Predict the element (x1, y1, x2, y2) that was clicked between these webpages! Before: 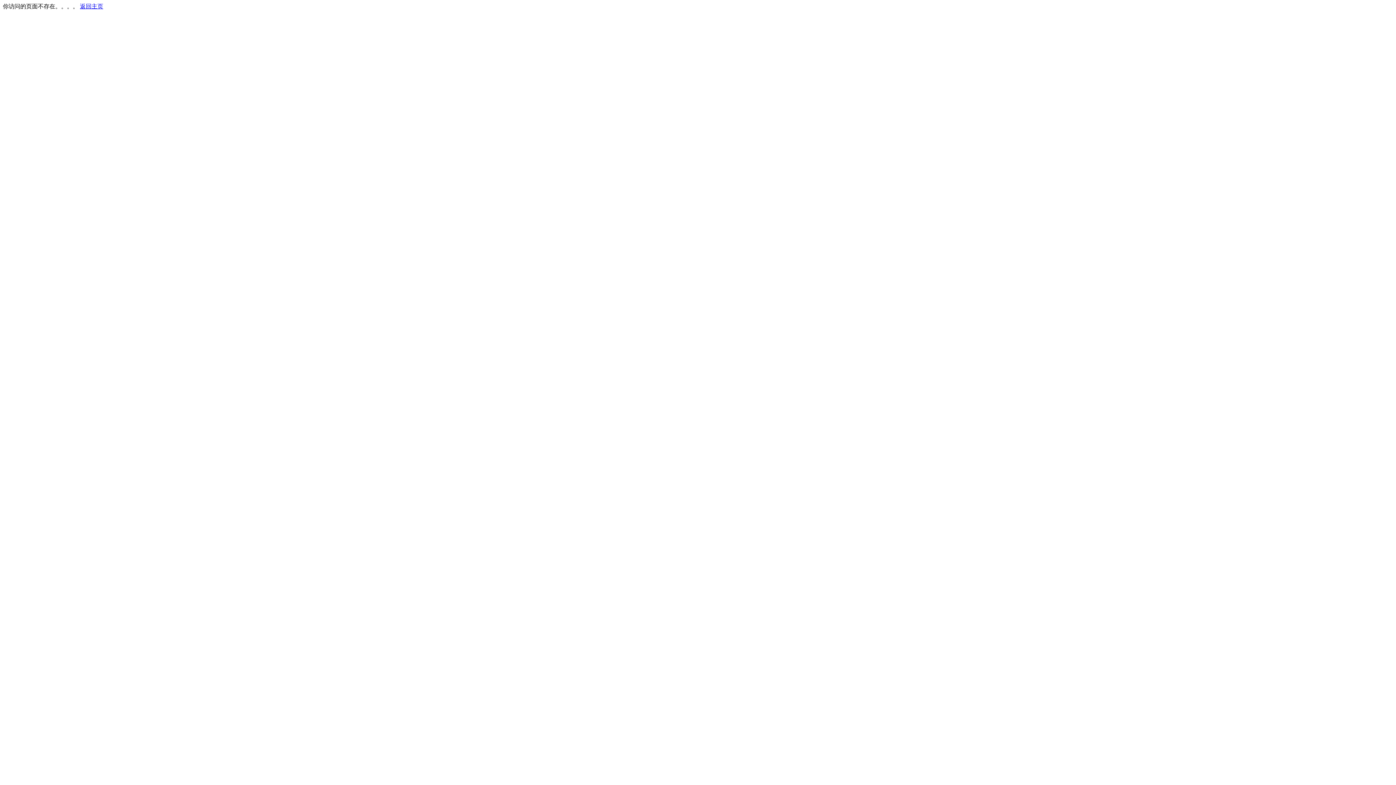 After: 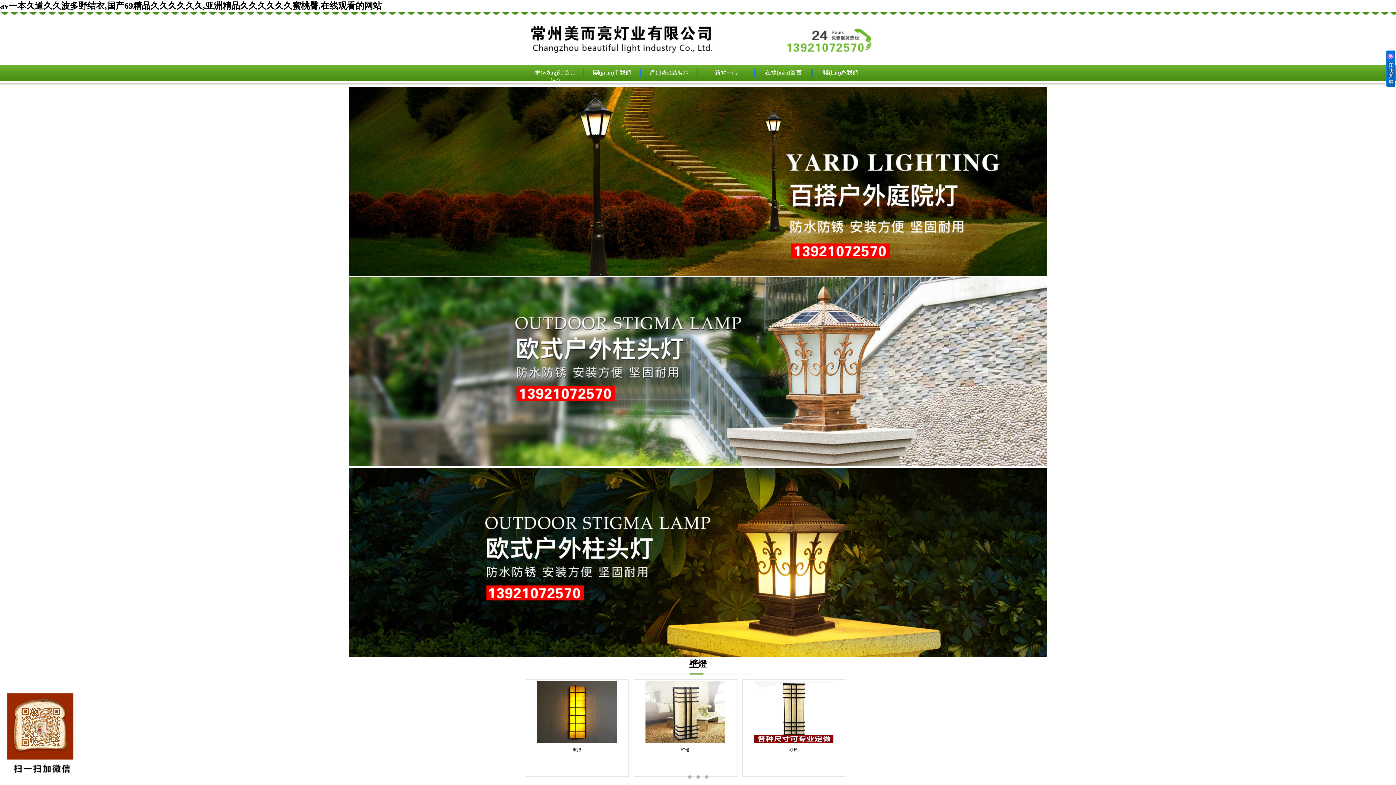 Action: bbox: (80, 3, 103, 9) label: 返回主页